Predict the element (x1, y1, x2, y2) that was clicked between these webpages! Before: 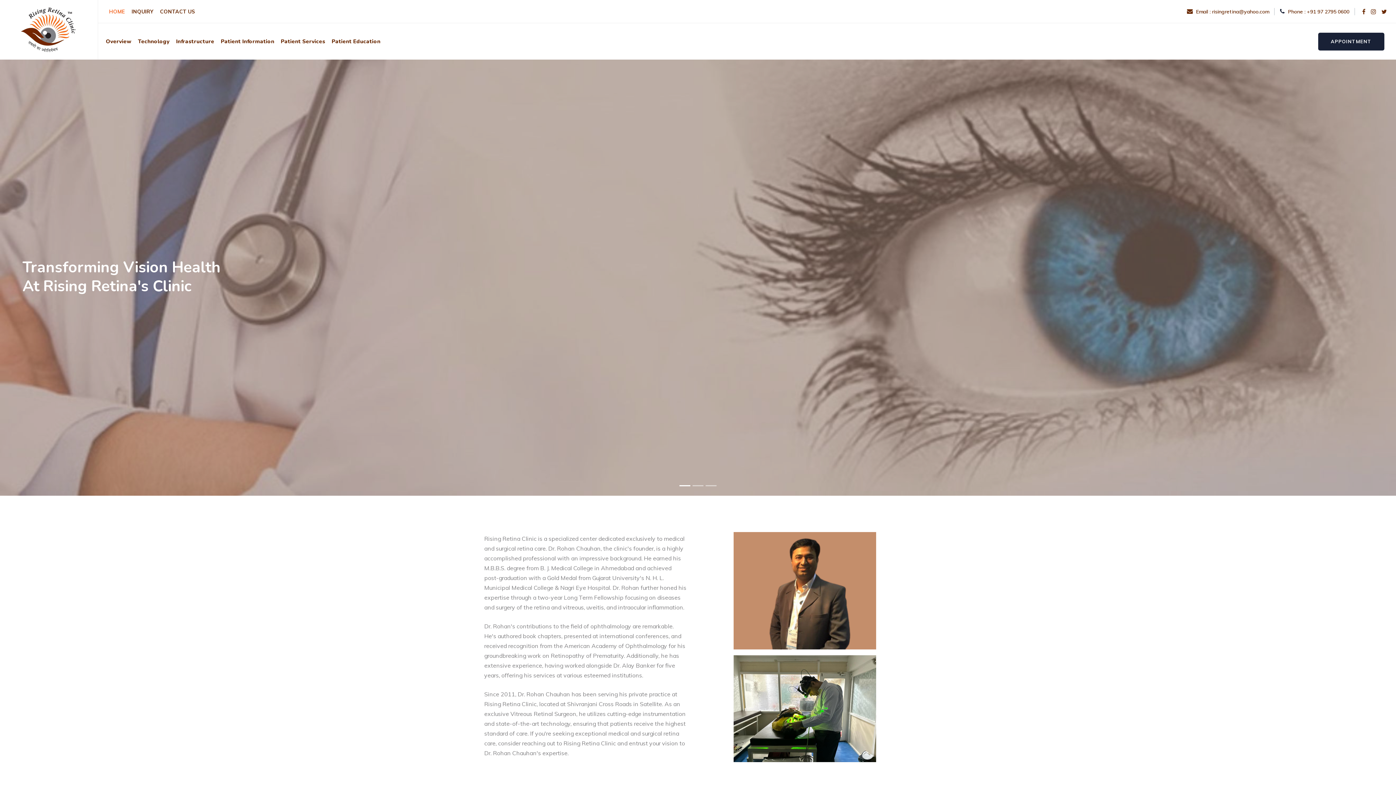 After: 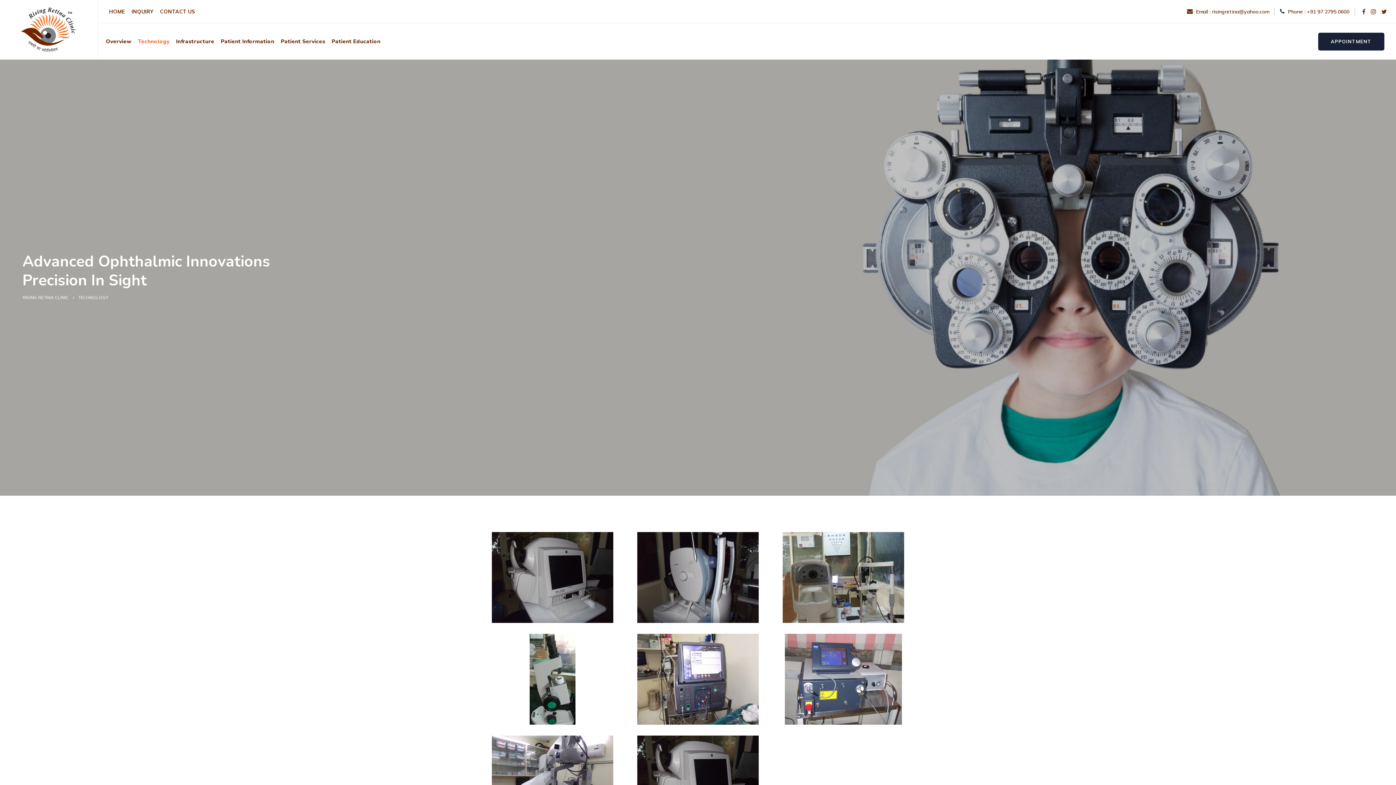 Action: bbox: (137, 23, 169, 59) label: Technology